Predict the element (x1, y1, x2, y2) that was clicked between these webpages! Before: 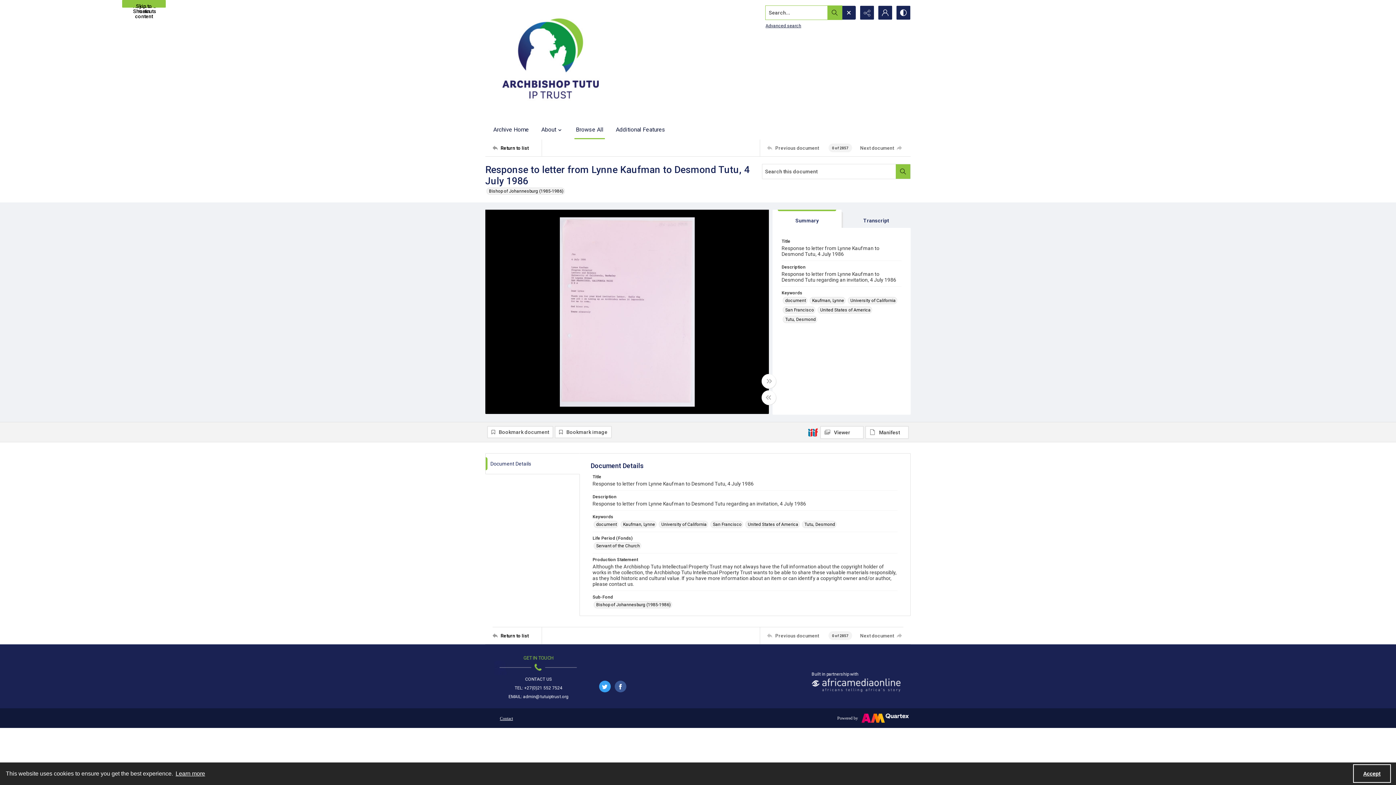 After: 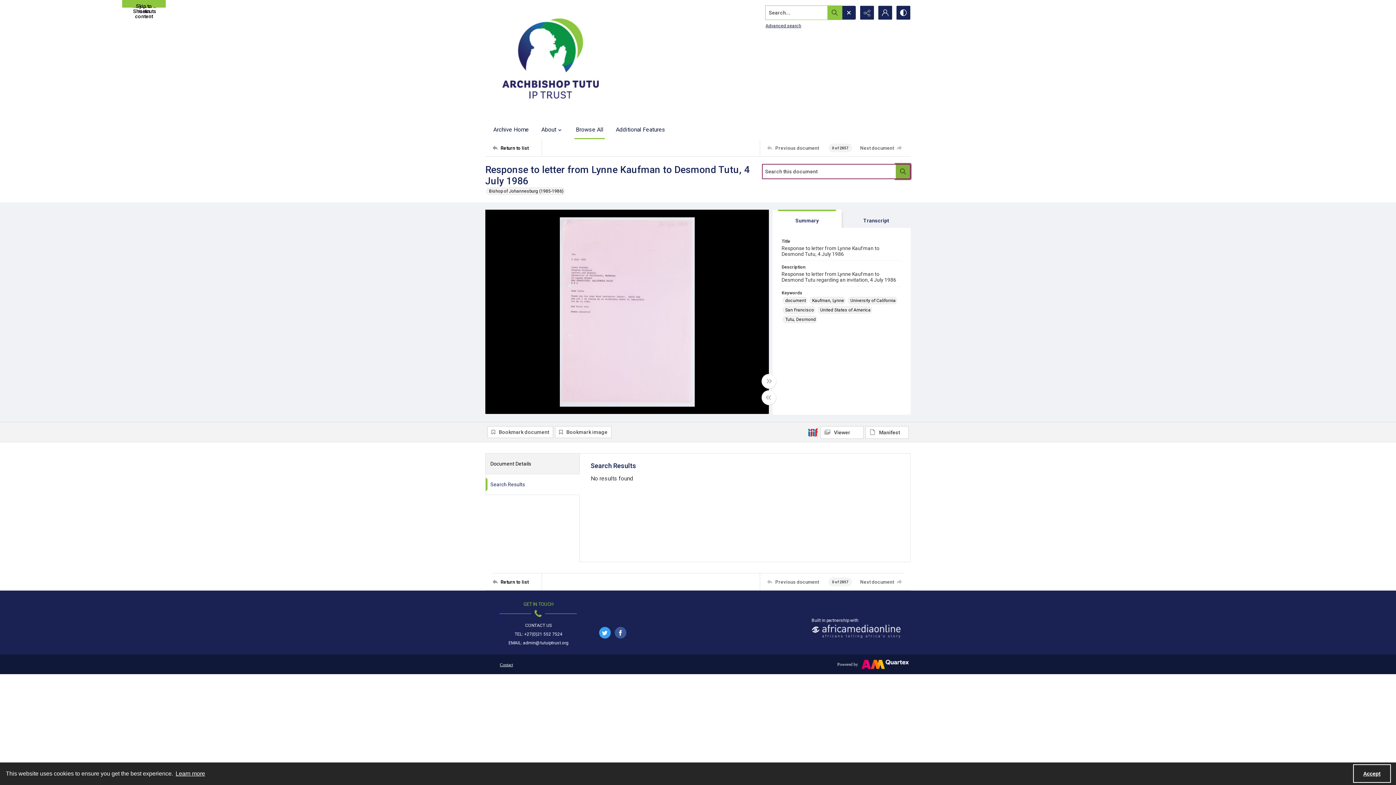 Action: bbox: (896, 164, 910, 178) label: Search within document